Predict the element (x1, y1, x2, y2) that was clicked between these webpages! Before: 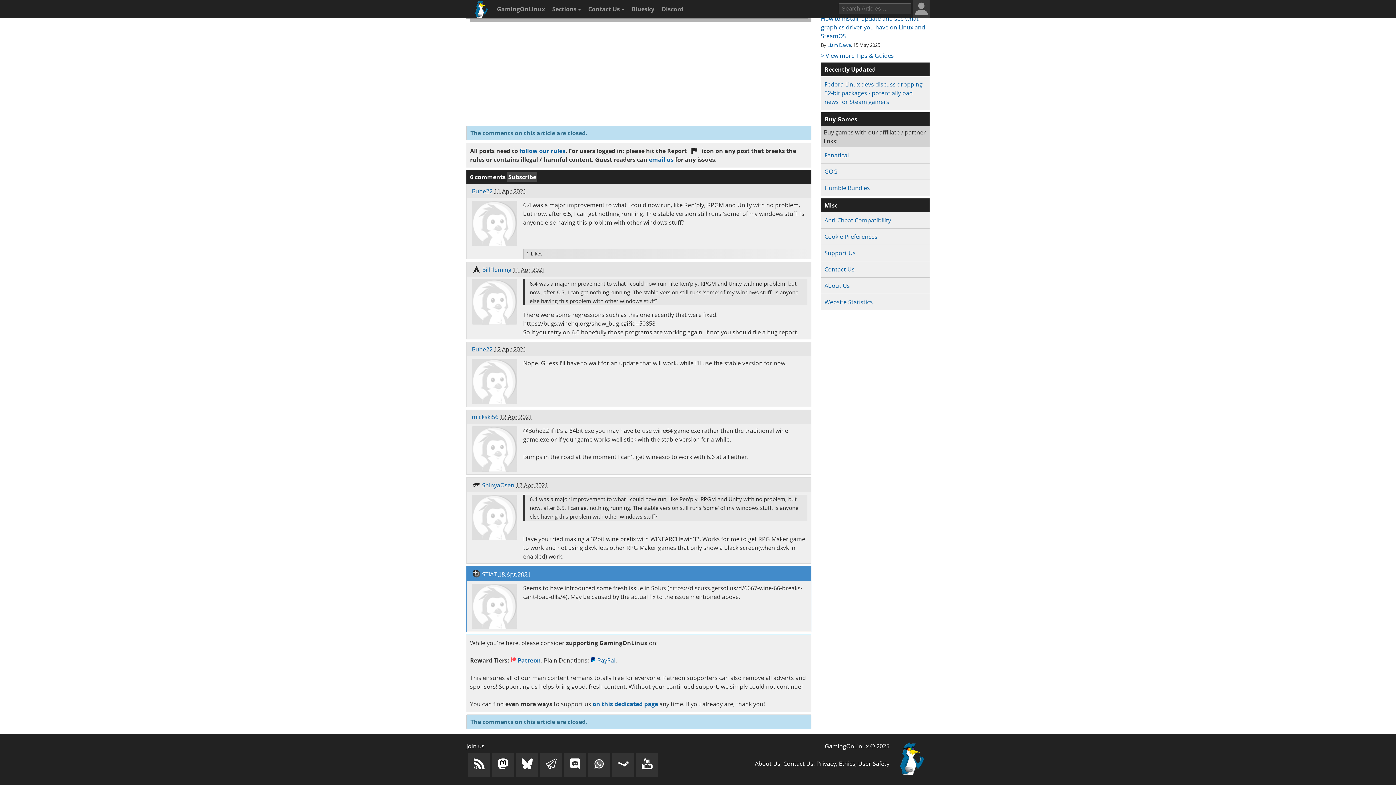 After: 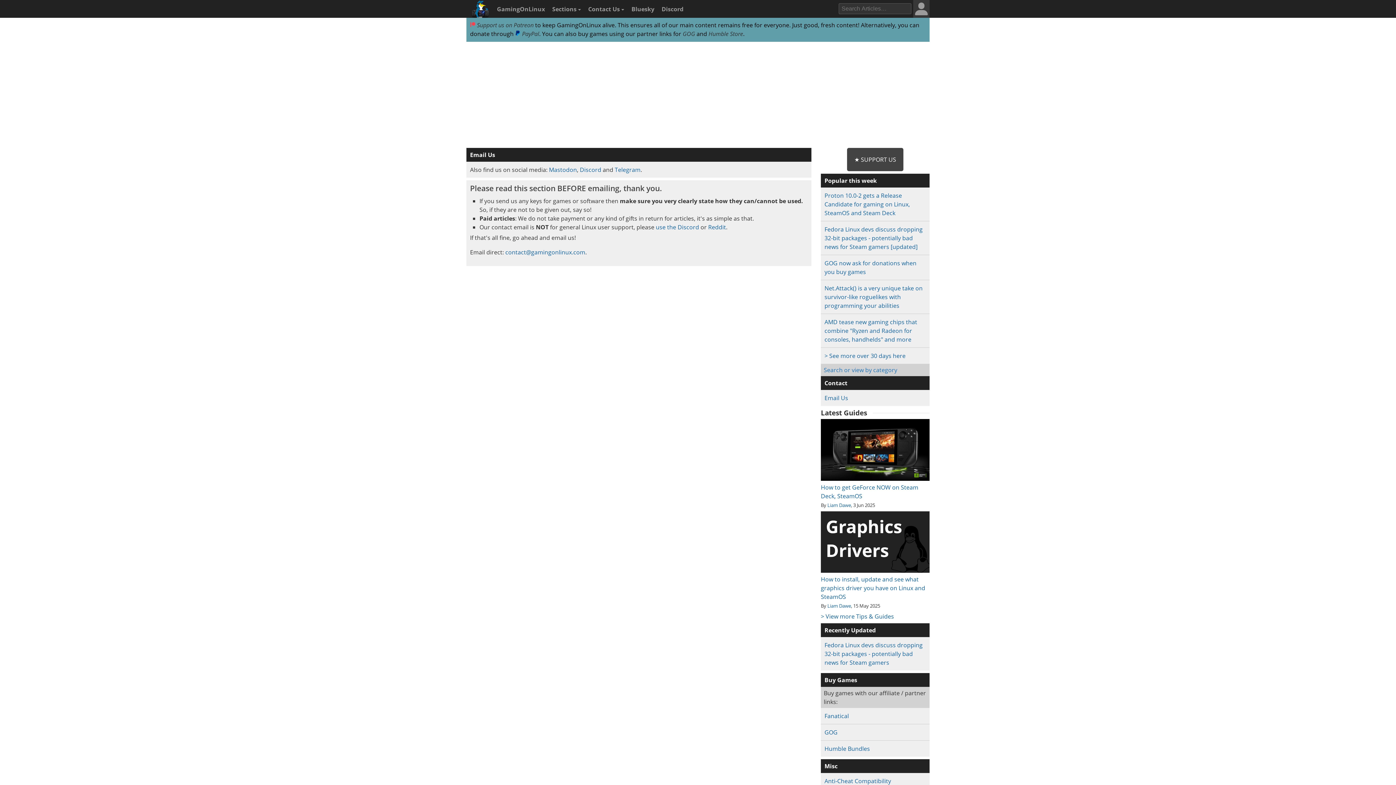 Action: label: email us bbox: (649, 155, 673, 163)